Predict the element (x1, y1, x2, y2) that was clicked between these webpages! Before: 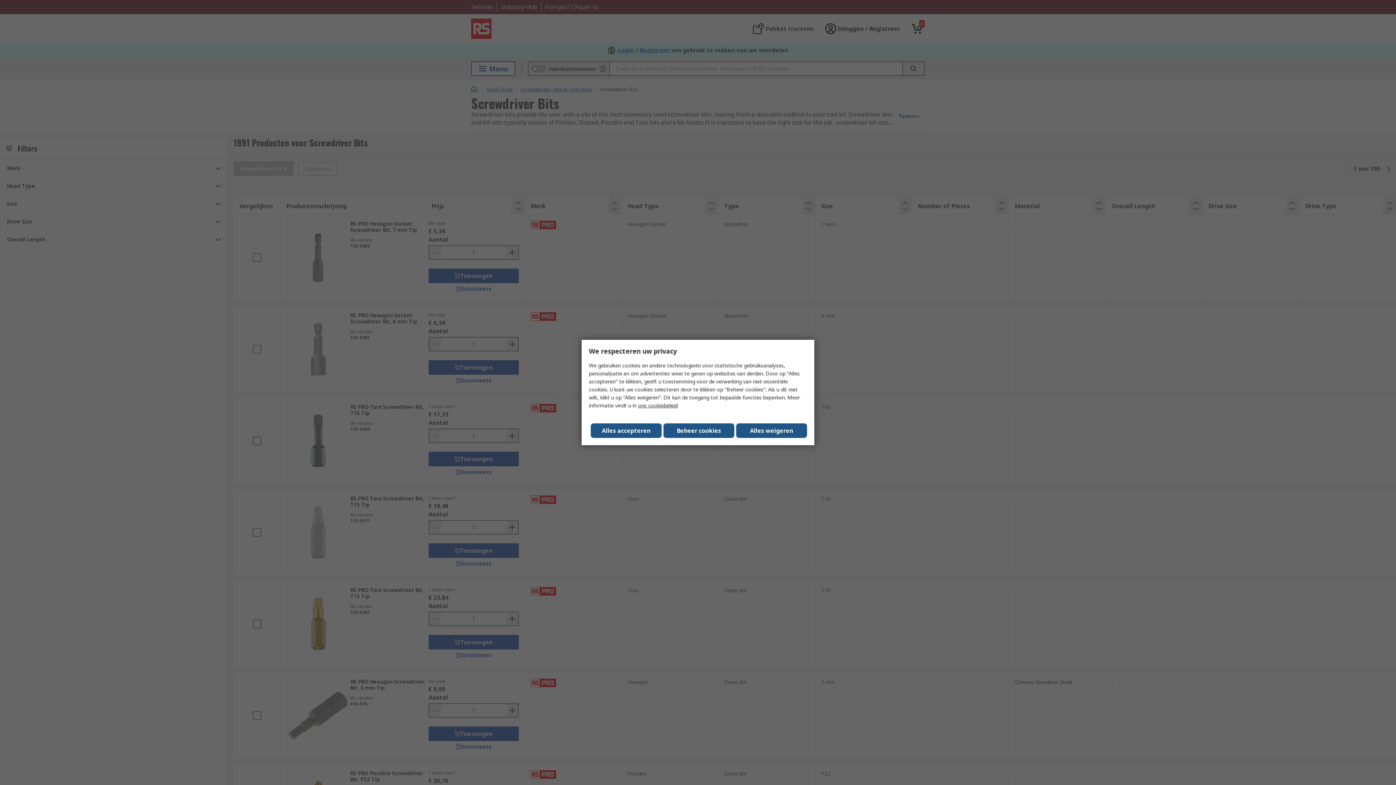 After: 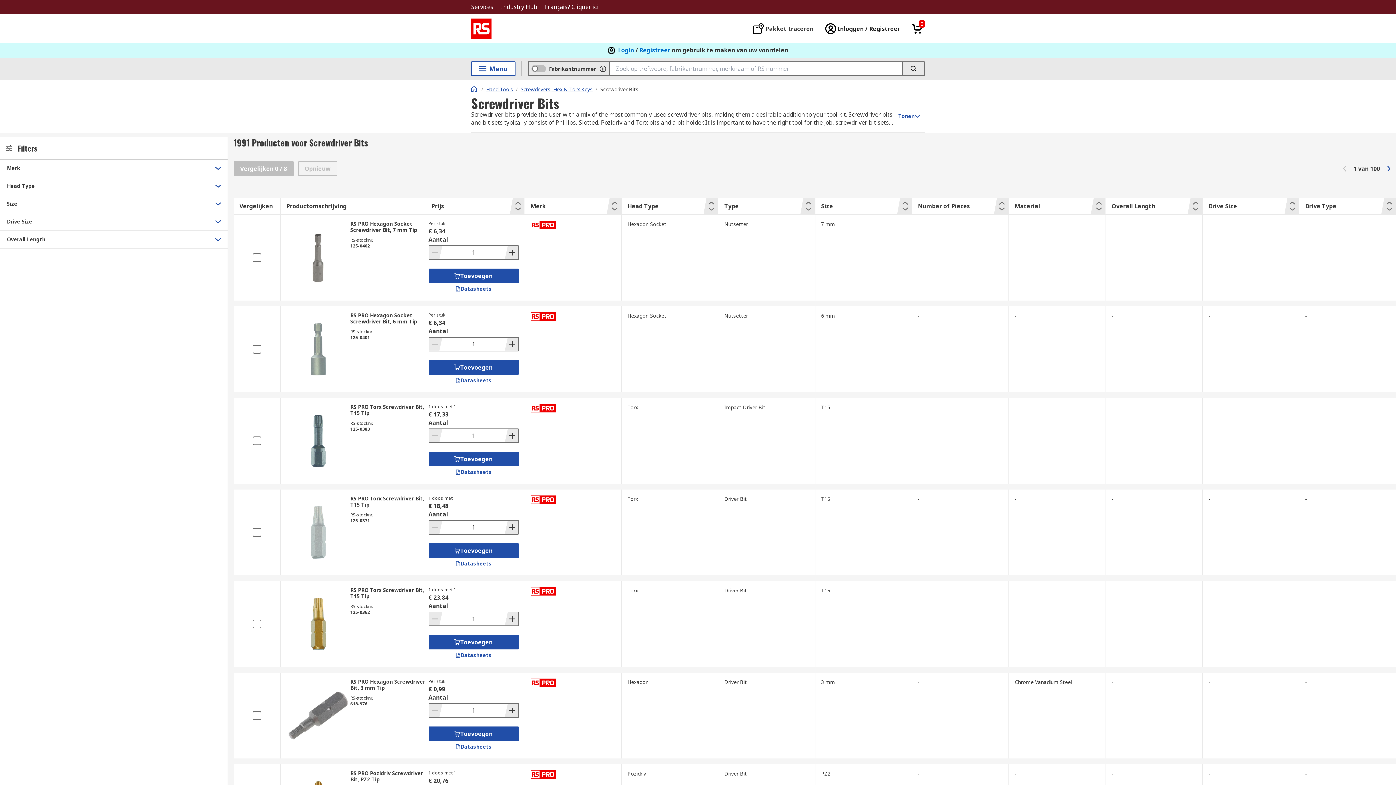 Action: bbox: (590, 423, 661, 438) label: Close consent Widget